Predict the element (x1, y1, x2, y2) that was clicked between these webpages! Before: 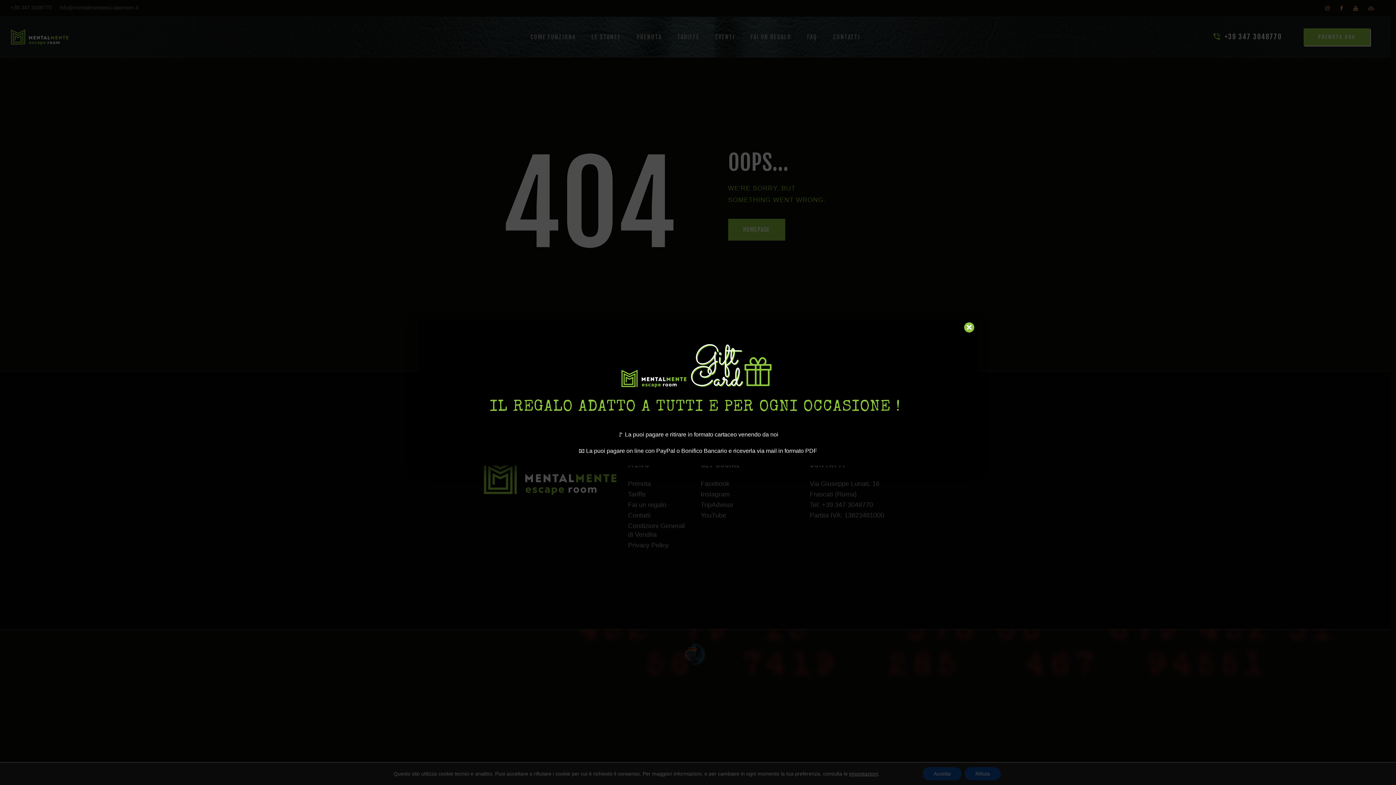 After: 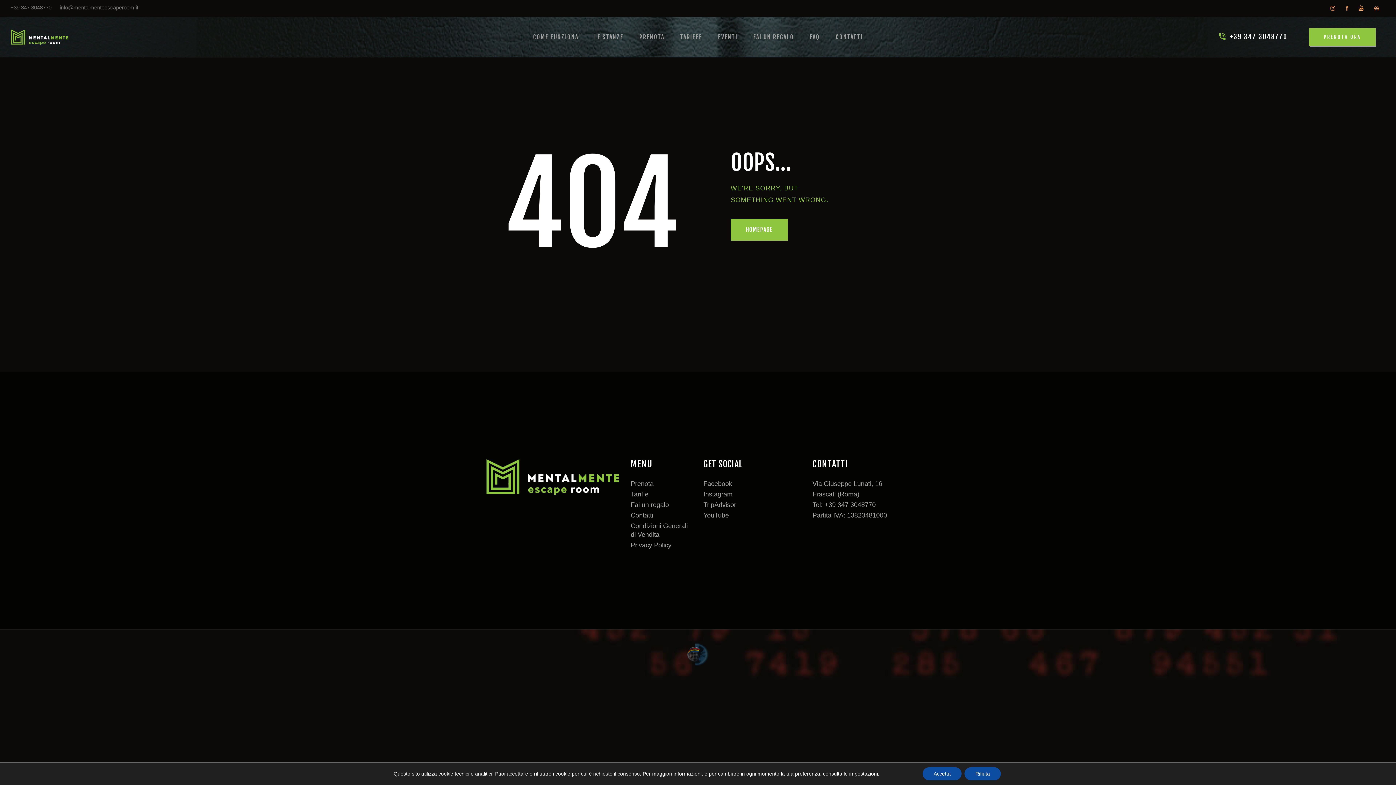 Action: label: Chiudi bbox: (964, 322, 974, 332)